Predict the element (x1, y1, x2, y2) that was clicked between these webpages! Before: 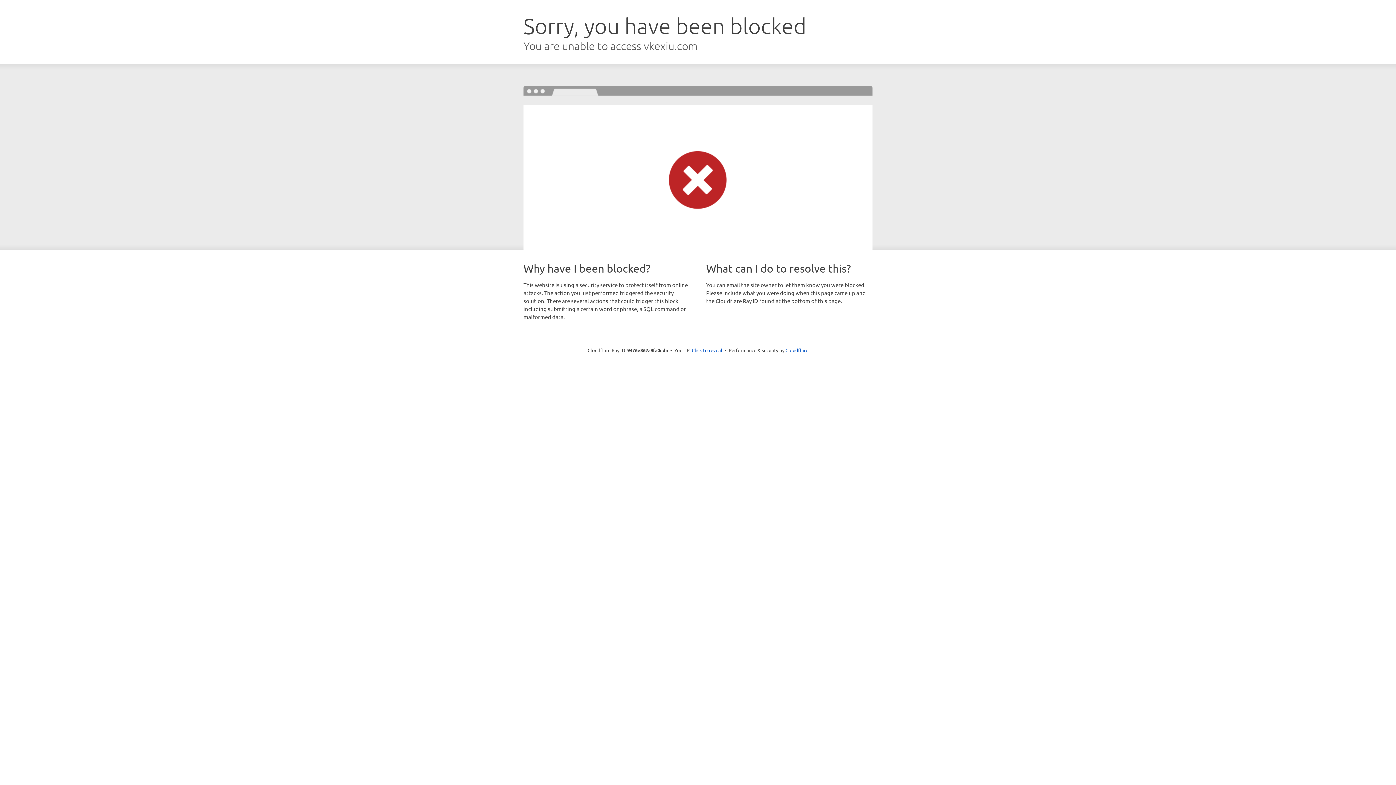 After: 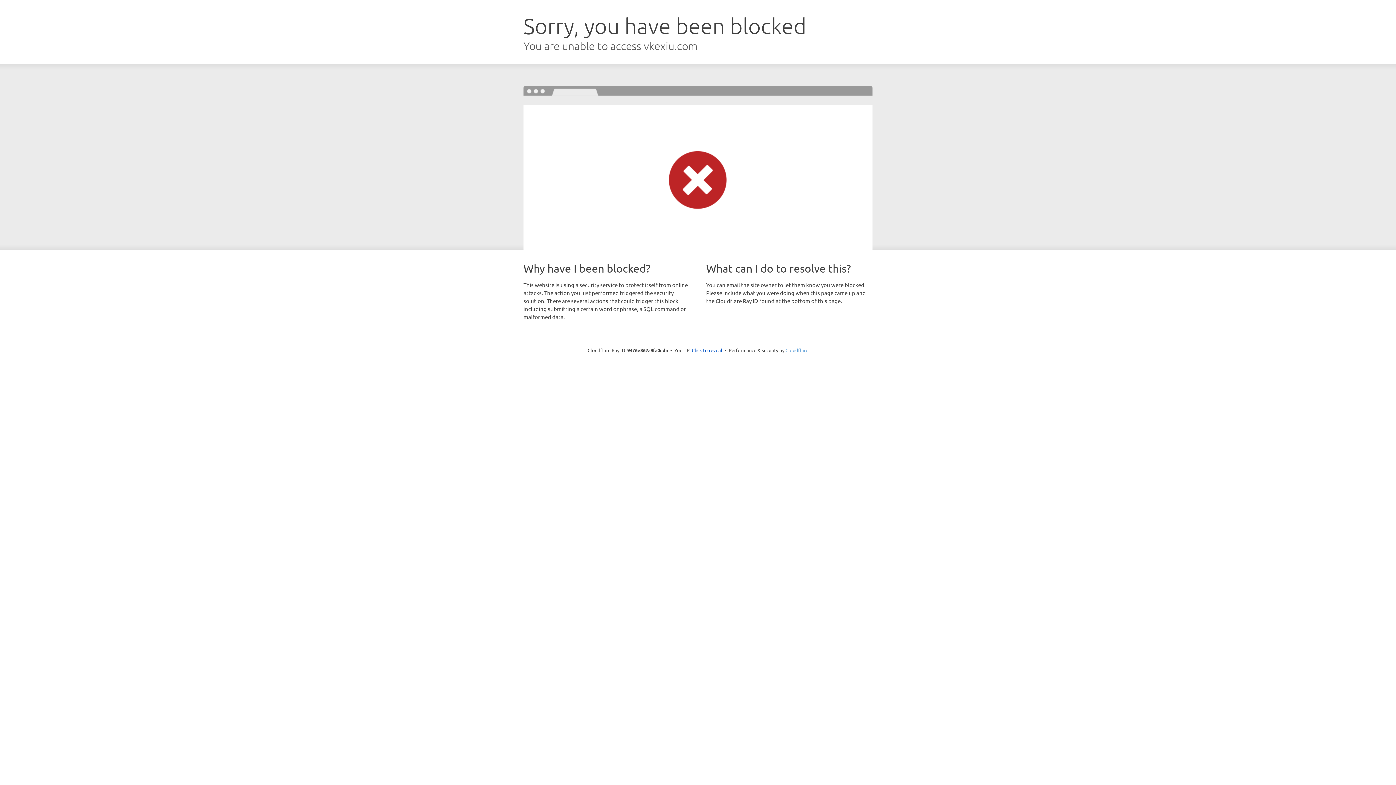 Action: label: Cloudflare bbox: (785, 347, 808, 353)